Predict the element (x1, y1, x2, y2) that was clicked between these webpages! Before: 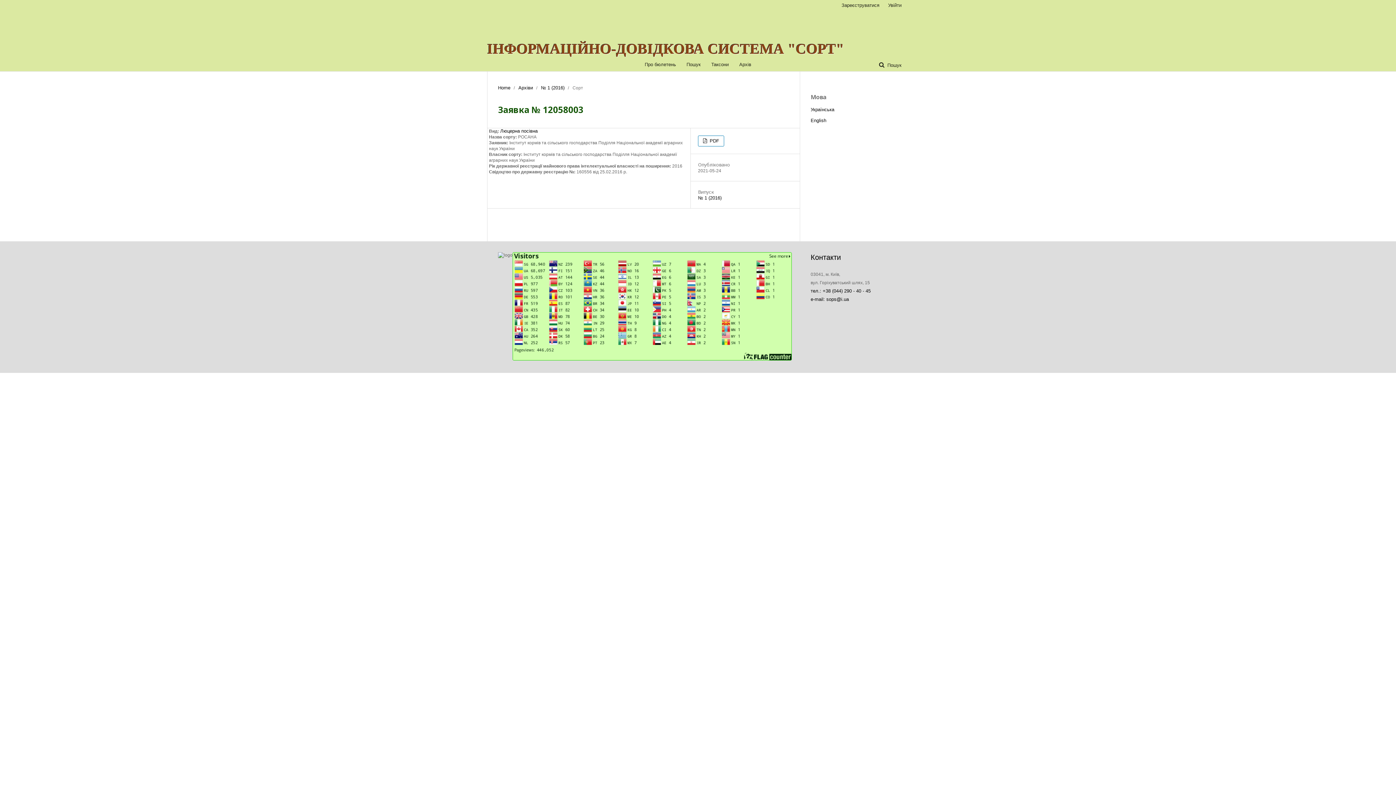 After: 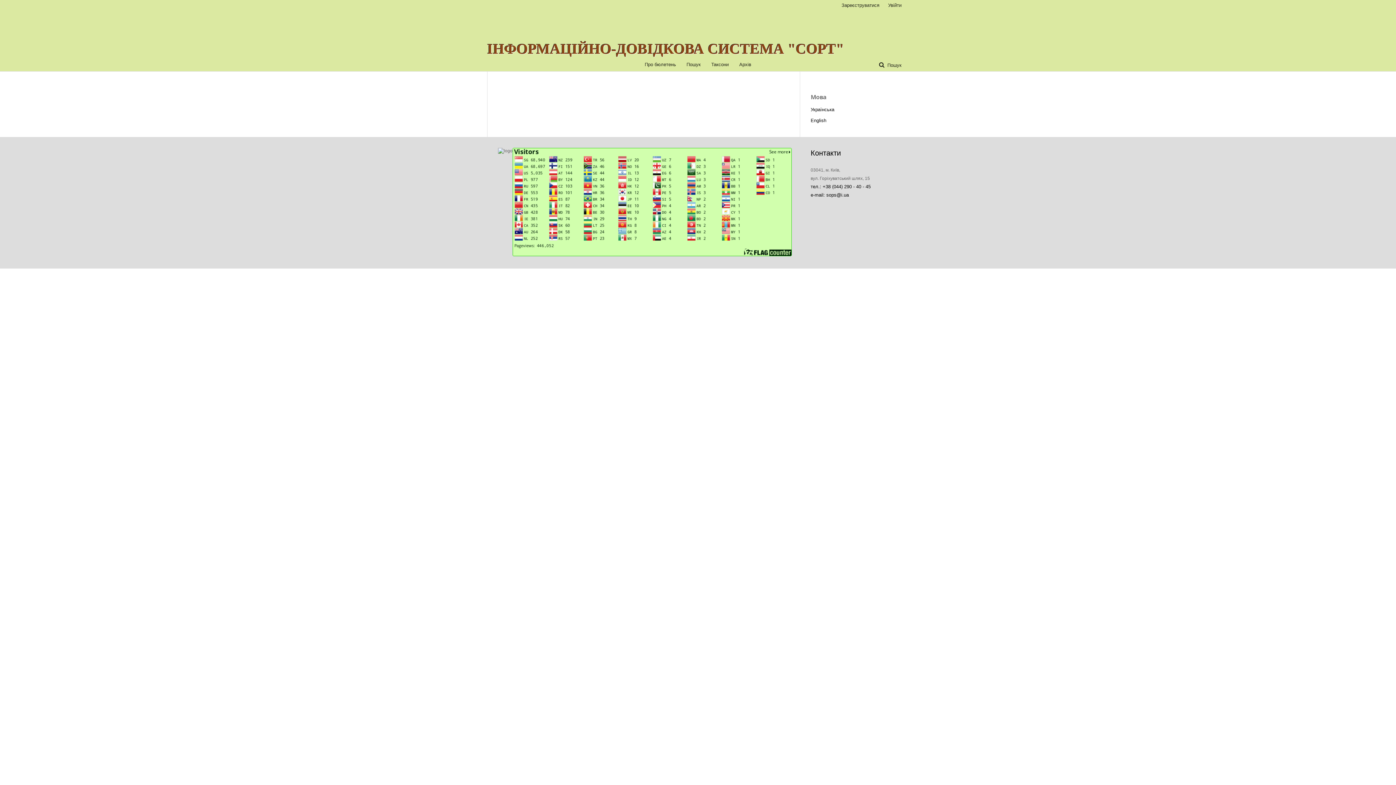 Action: label: ІНФОРМАЦІЙНО-ДОВІДКОВА СИСТЕМА "СОРТ" bbox: (487, 40, 844, 58)